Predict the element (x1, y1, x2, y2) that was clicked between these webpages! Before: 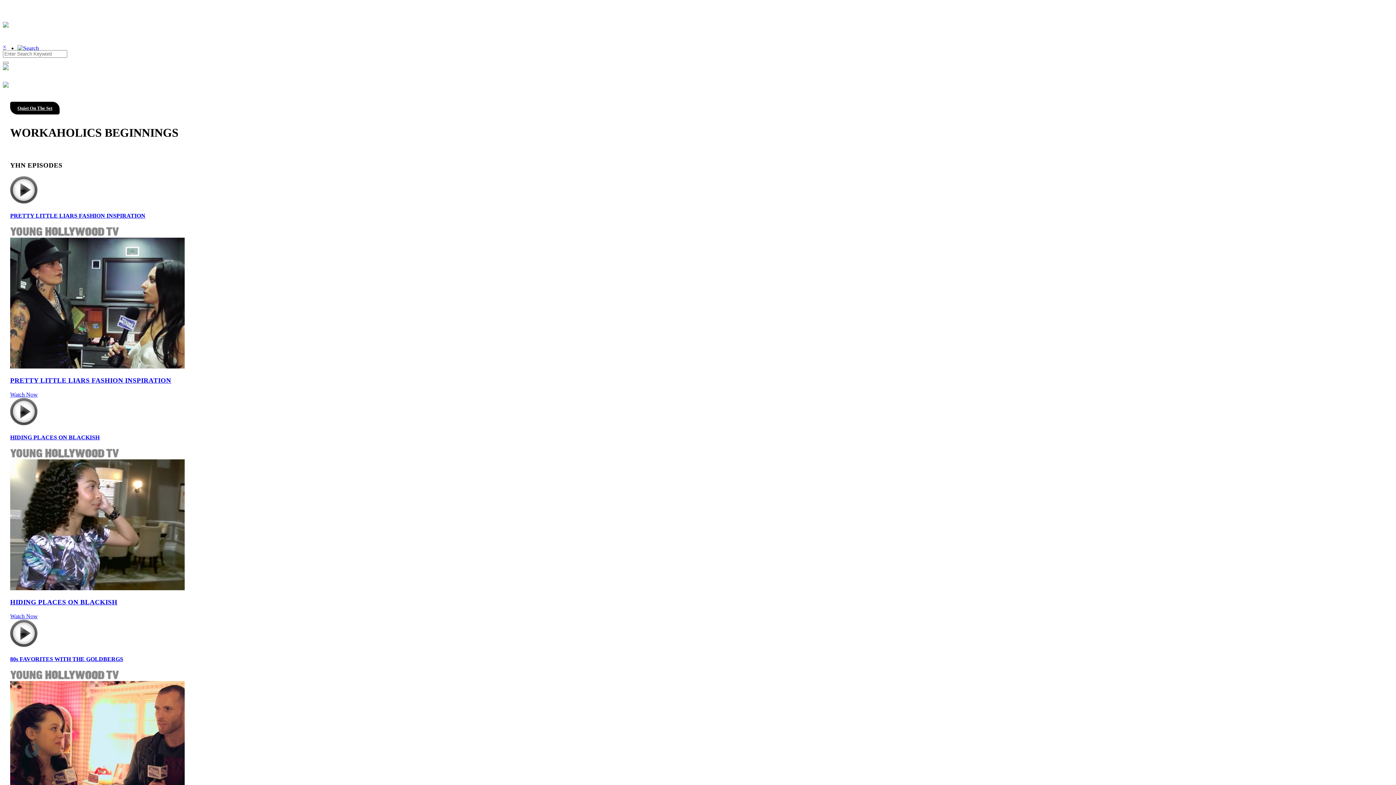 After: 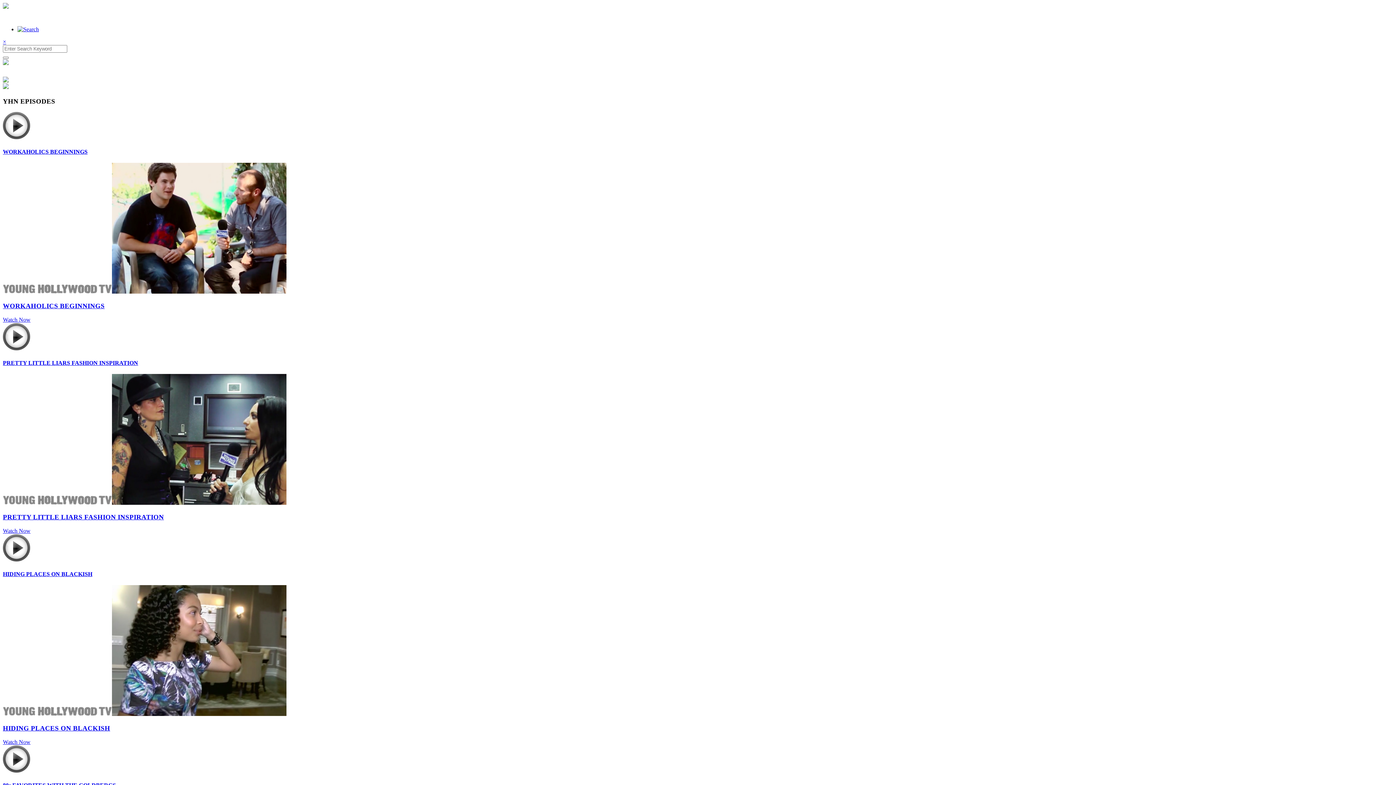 Action: label: Quiet On The Set bbox: (10, 101, 59, 114)